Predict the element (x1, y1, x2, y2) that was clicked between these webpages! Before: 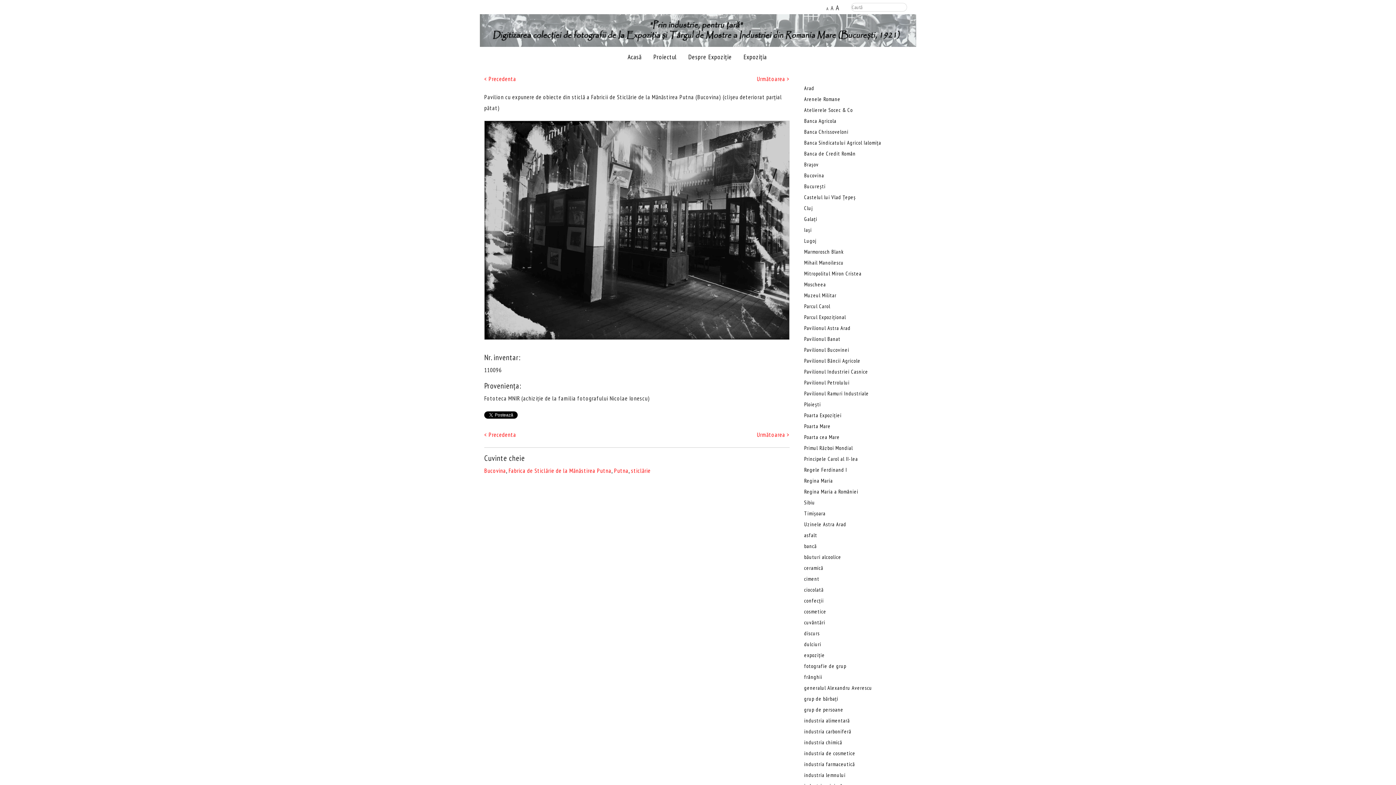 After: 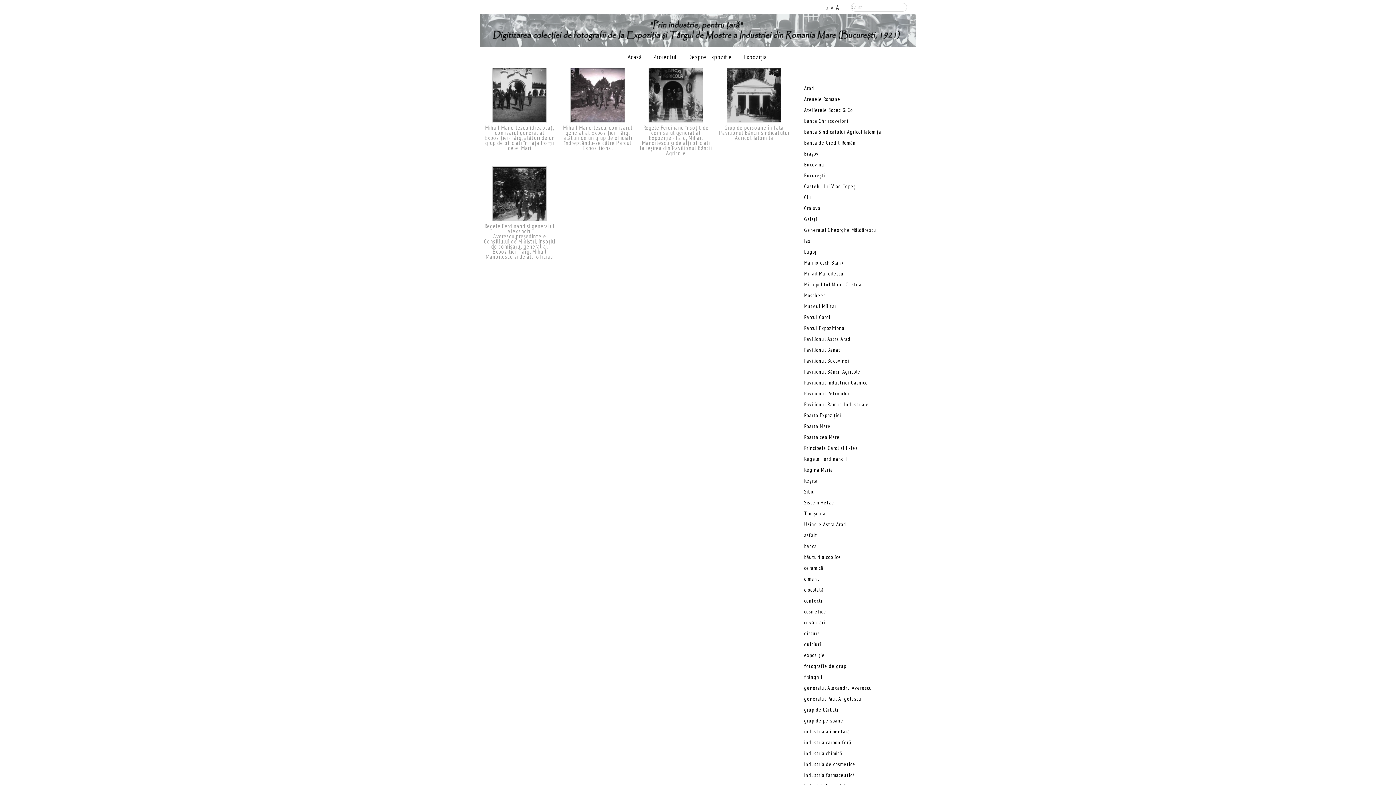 Action: bbox: (804, 695, 838, 704) label: grup de bărbați